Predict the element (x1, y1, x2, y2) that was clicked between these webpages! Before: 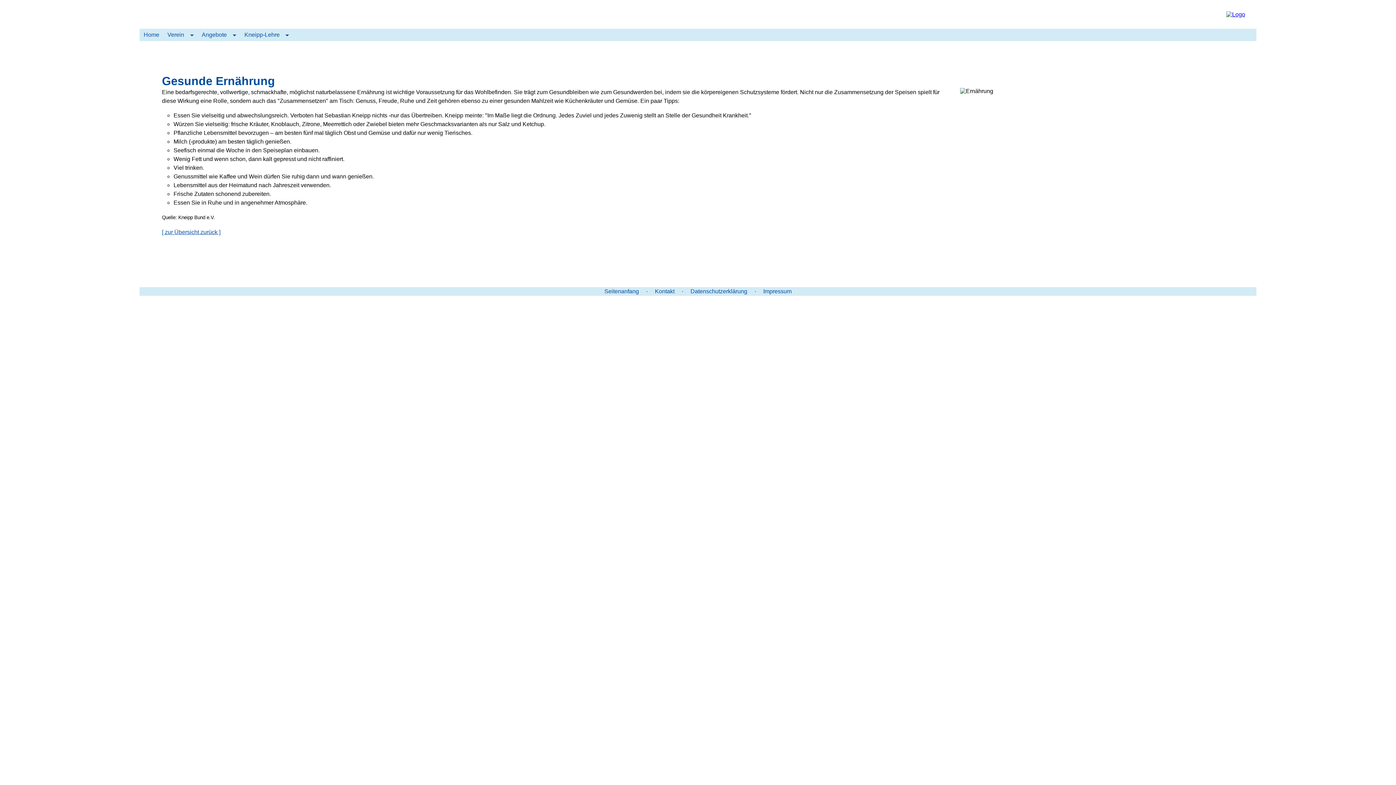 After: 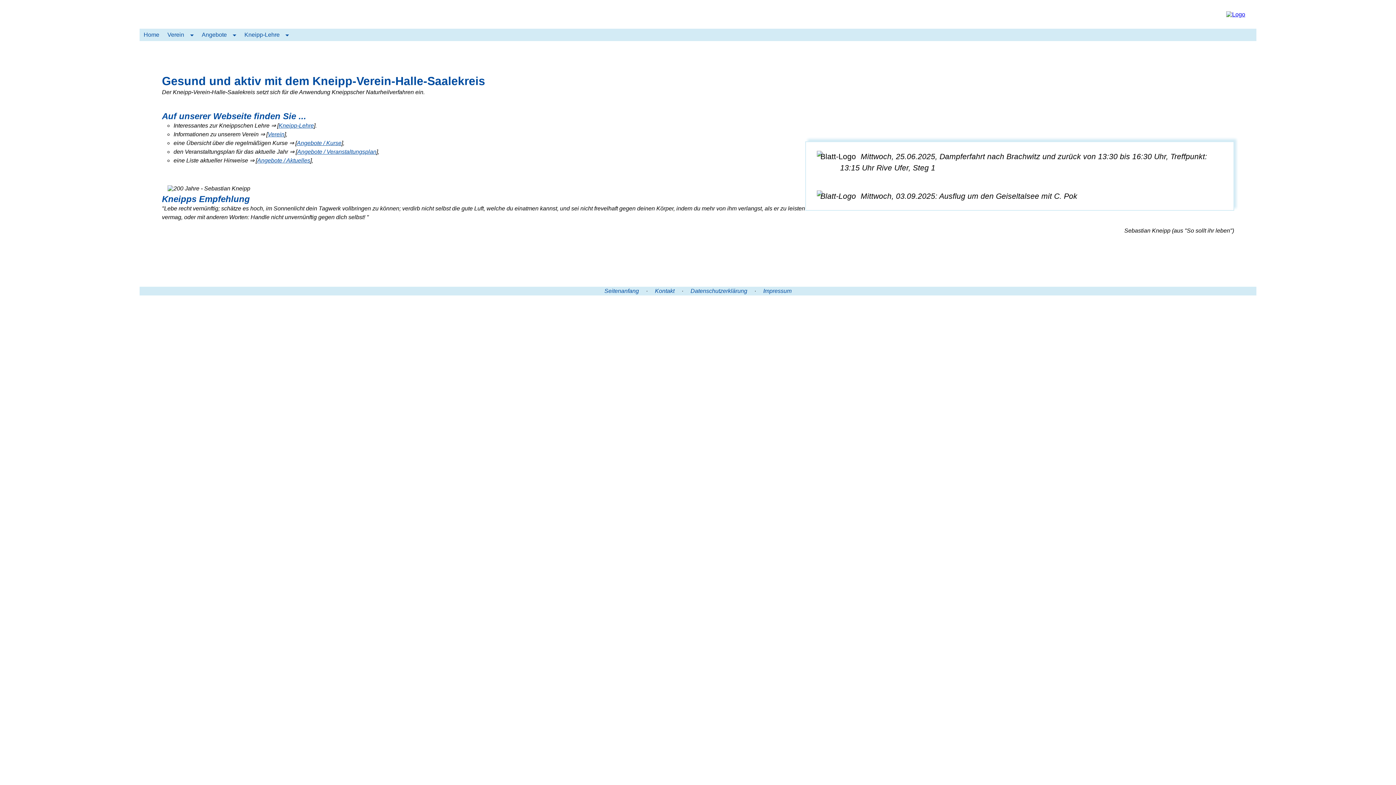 Action: bbox: (1226, 11, 1245, 17)